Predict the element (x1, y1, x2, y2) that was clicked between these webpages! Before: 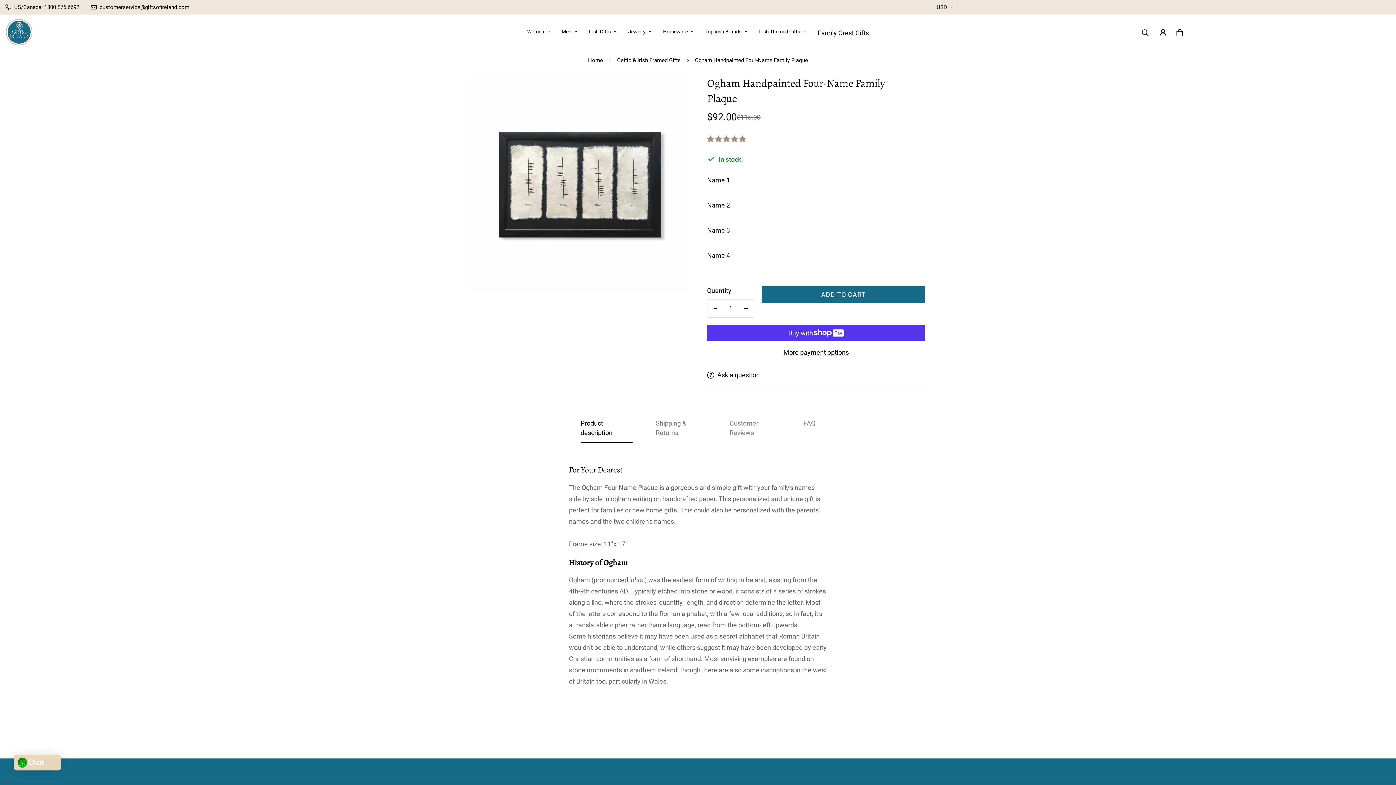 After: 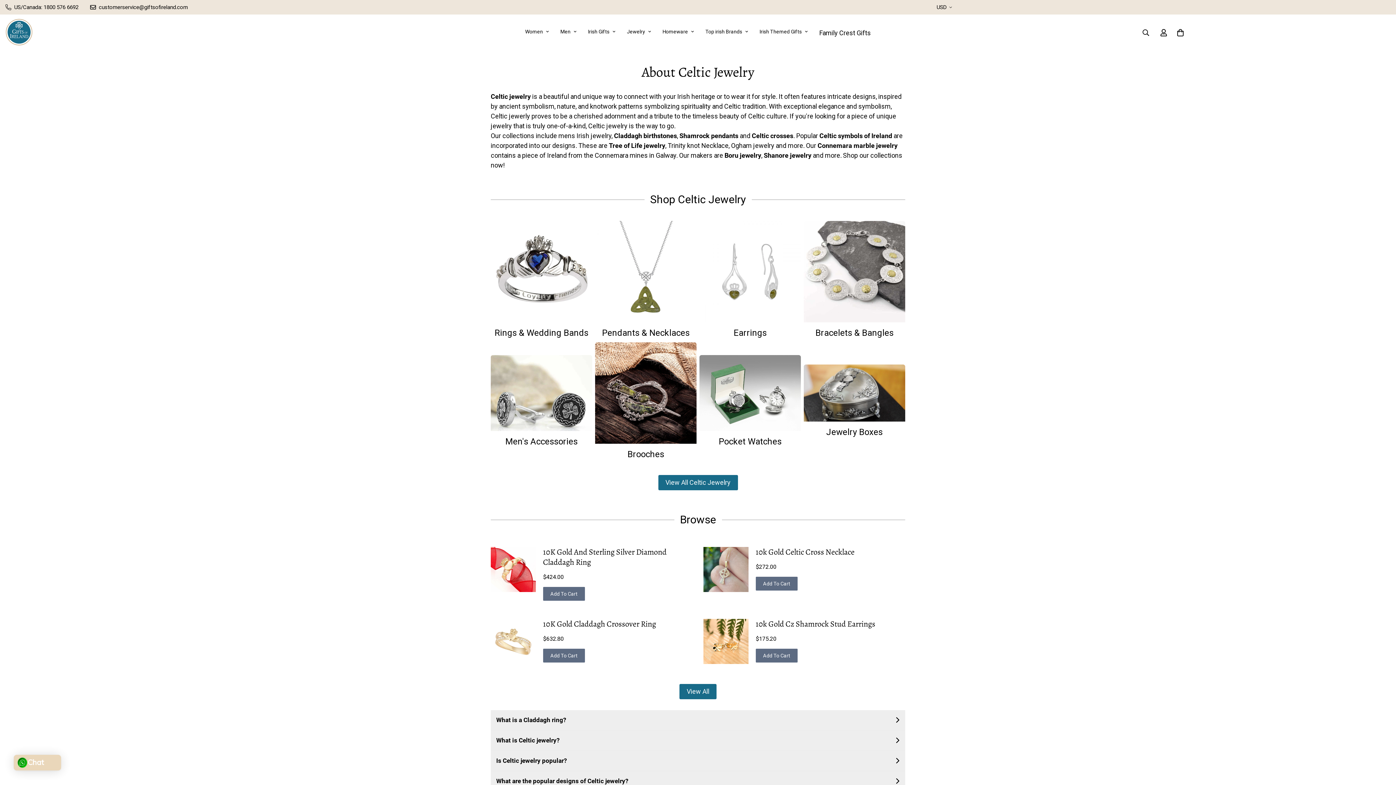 Action: bbox: (622, 20, 657, 42) label: Jewelry